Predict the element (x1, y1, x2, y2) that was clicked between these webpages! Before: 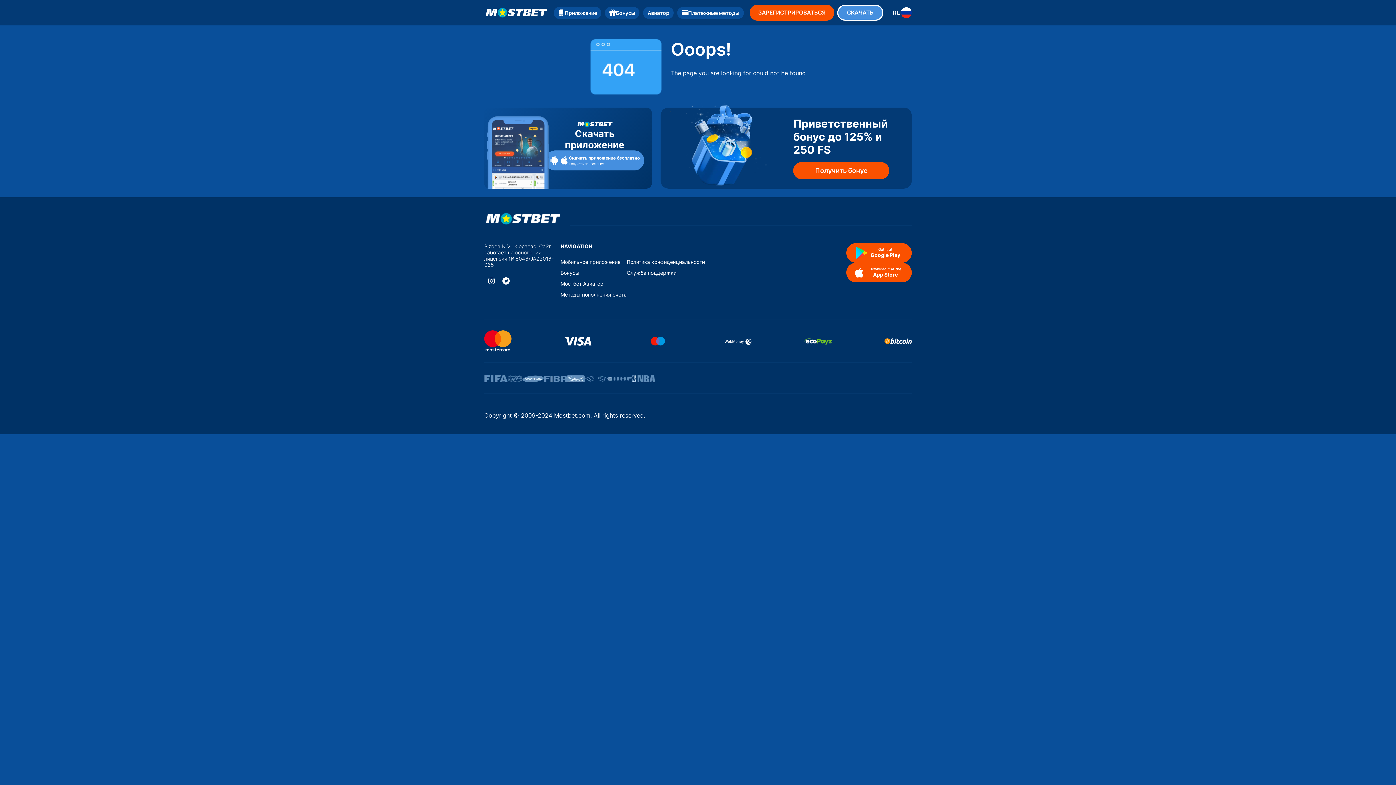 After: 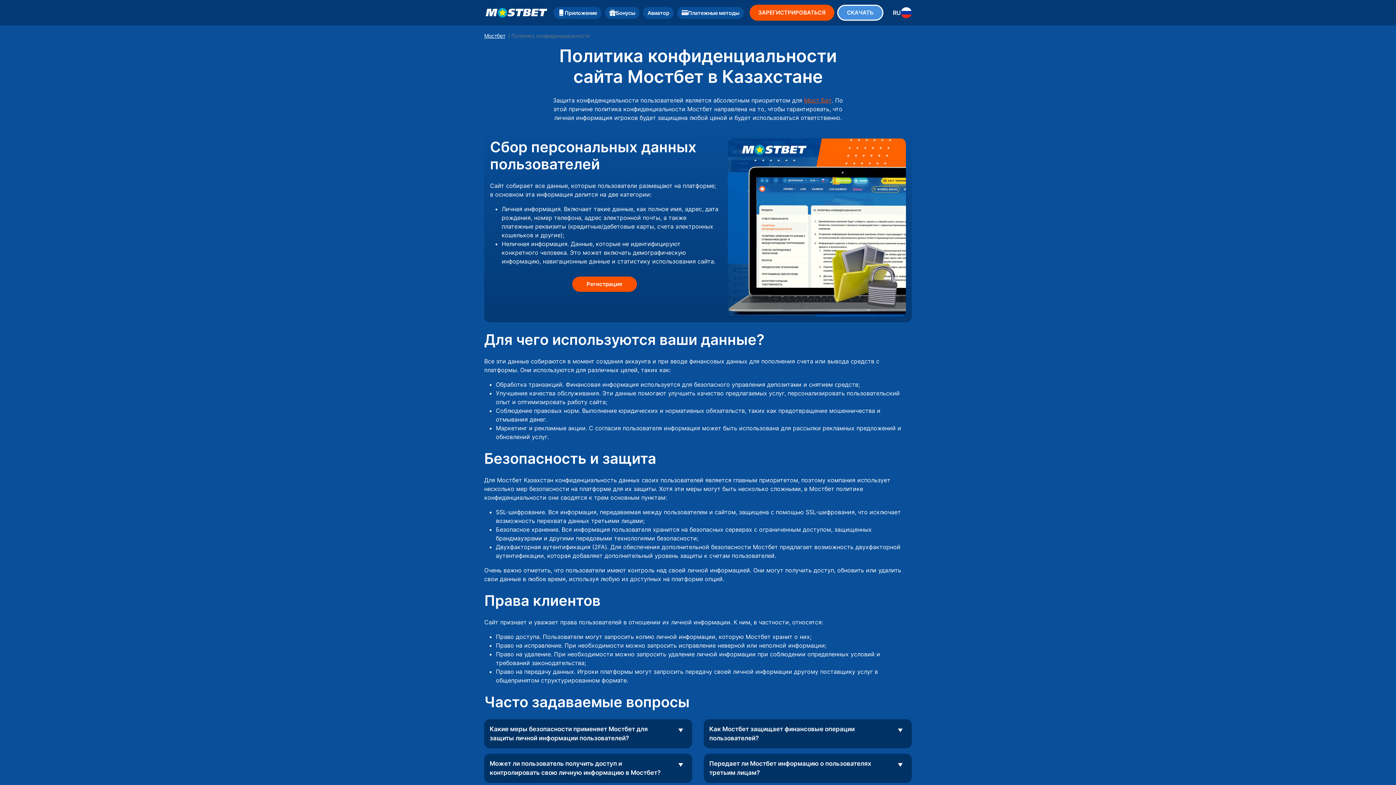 Action: label: Политика конфиденциальности bbox: (626, 258, 705, 265)